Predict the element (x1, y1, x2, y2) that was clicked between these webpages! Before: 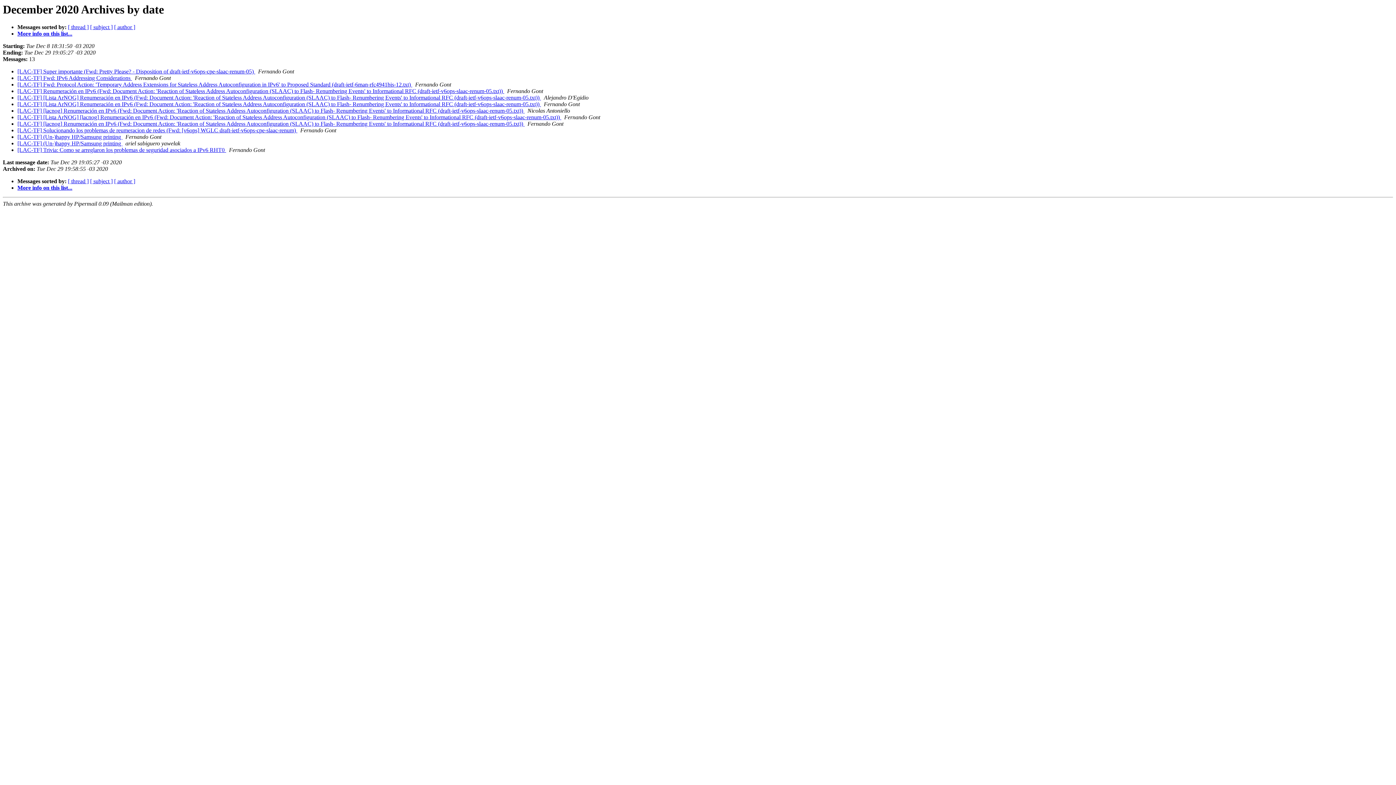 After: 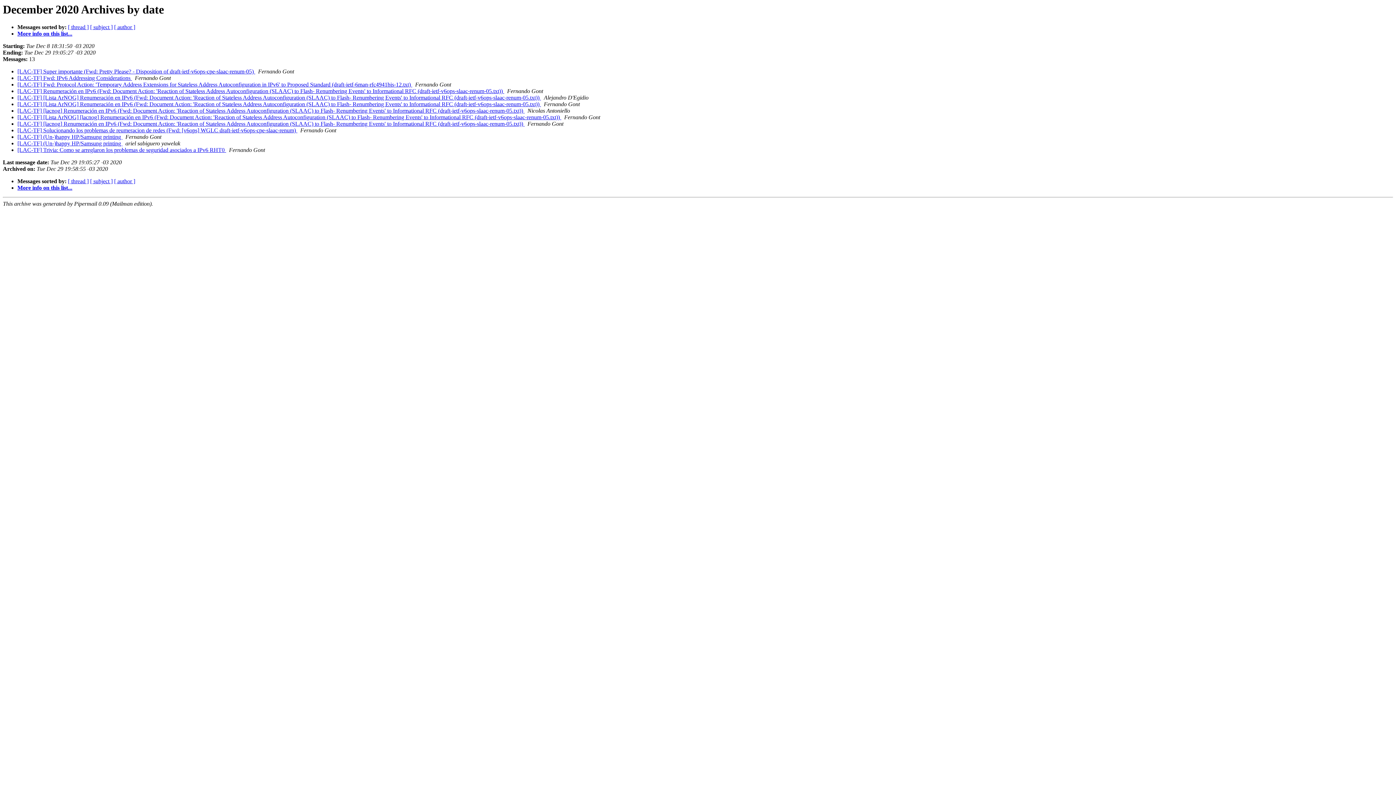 Action: bbox: (541, 94, 542, 100) label:  